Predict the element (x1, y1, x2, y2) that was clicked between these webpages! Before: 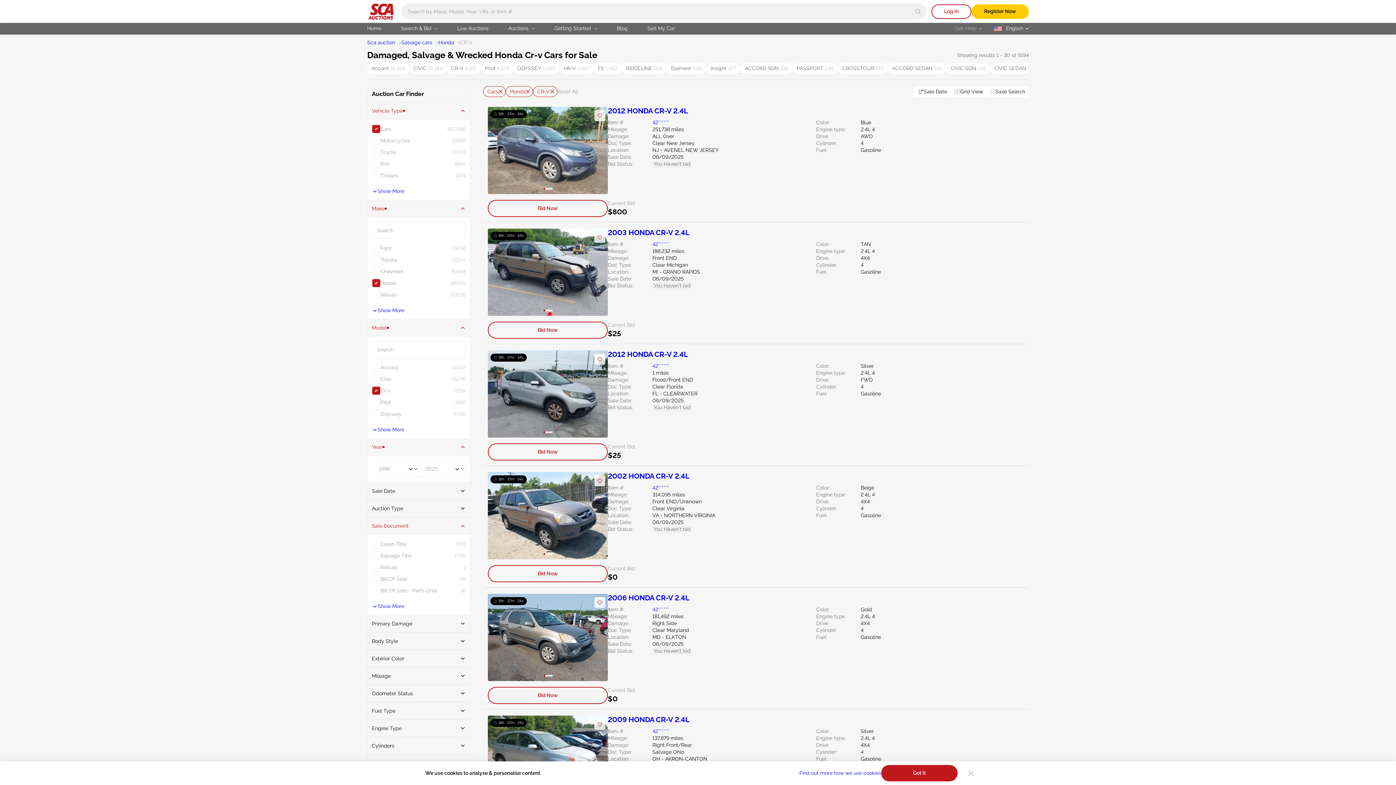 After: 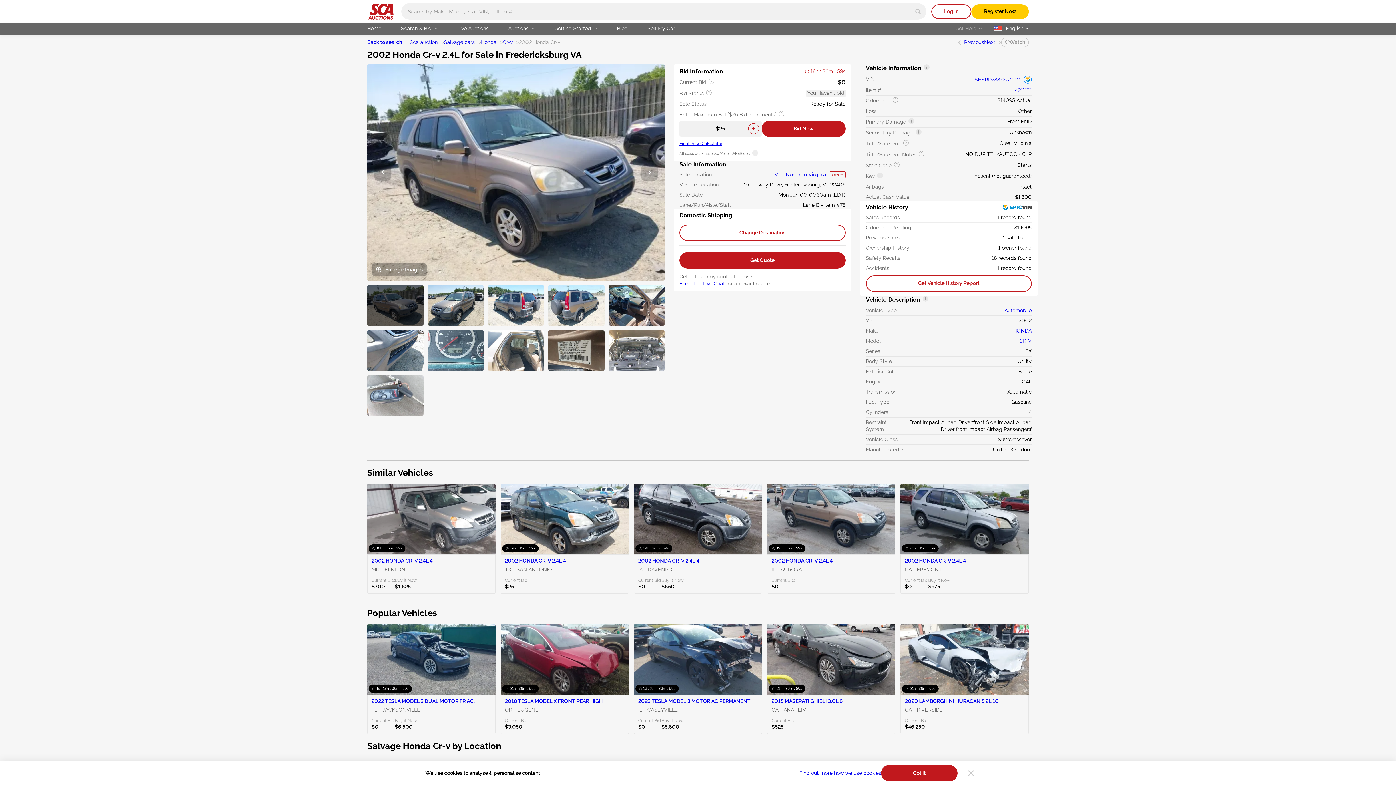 Action: bbox: (608, 472, 690, 480) label: 2002 HONDA CR-V 2.4L